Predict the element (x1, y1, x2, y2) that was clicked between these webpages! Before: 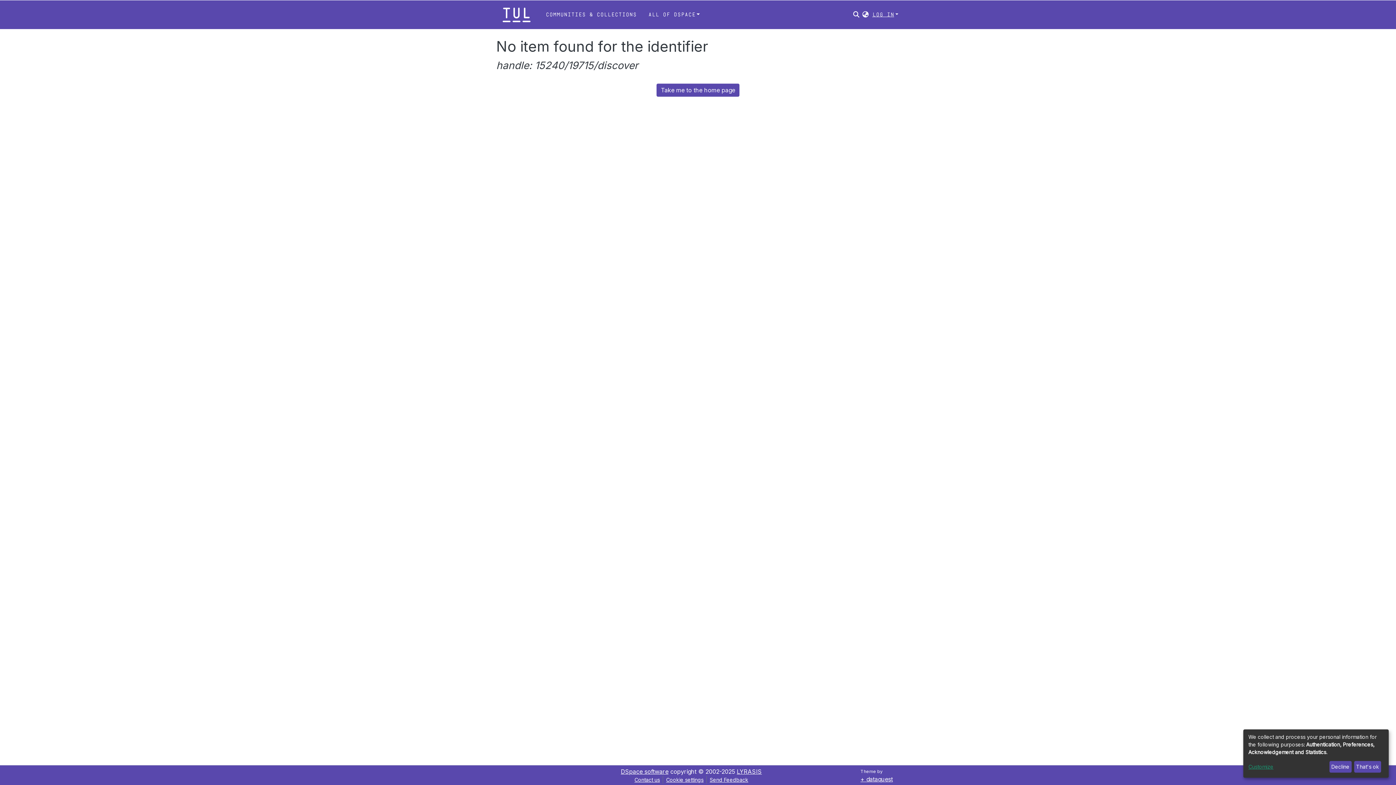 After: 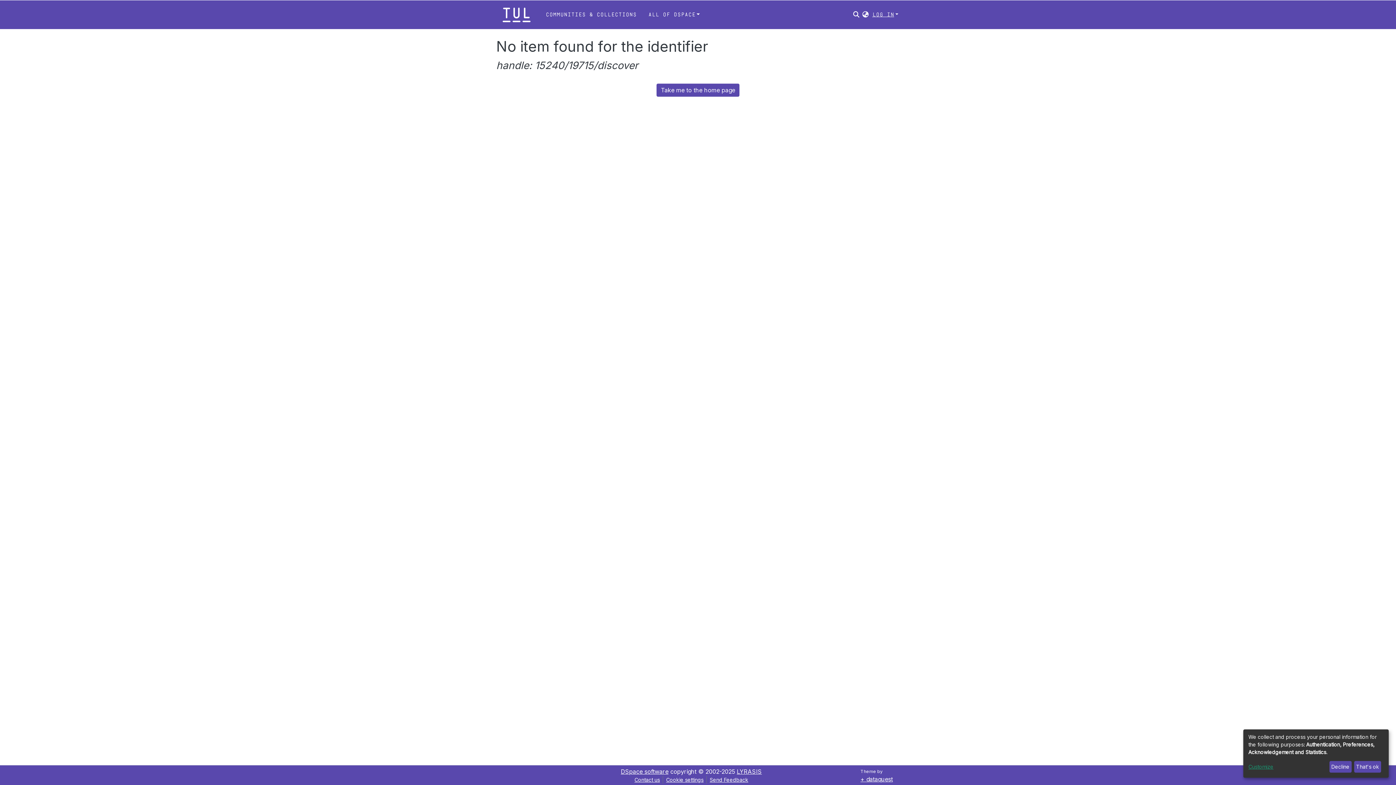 Action: label: Cookie settings bbox: (663, 776, 706, 783)